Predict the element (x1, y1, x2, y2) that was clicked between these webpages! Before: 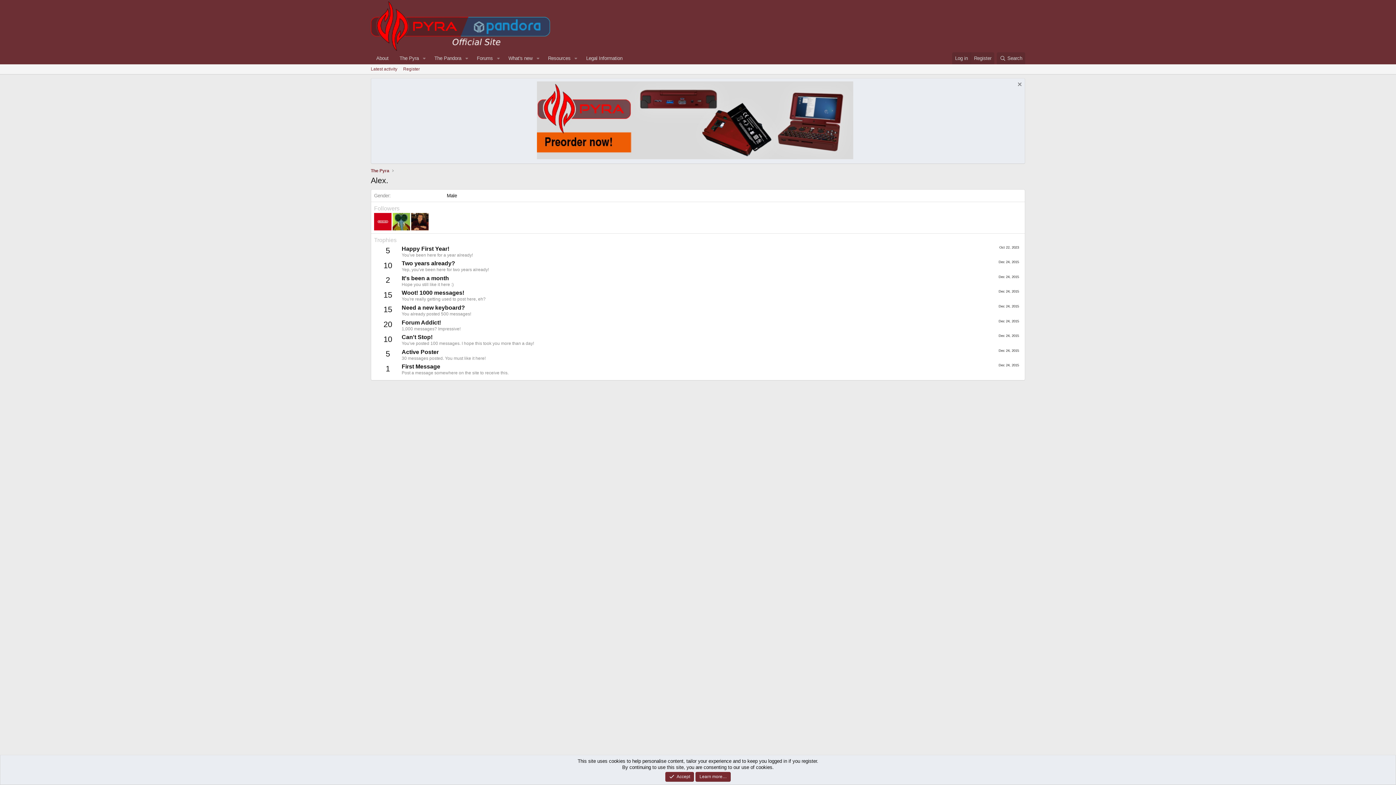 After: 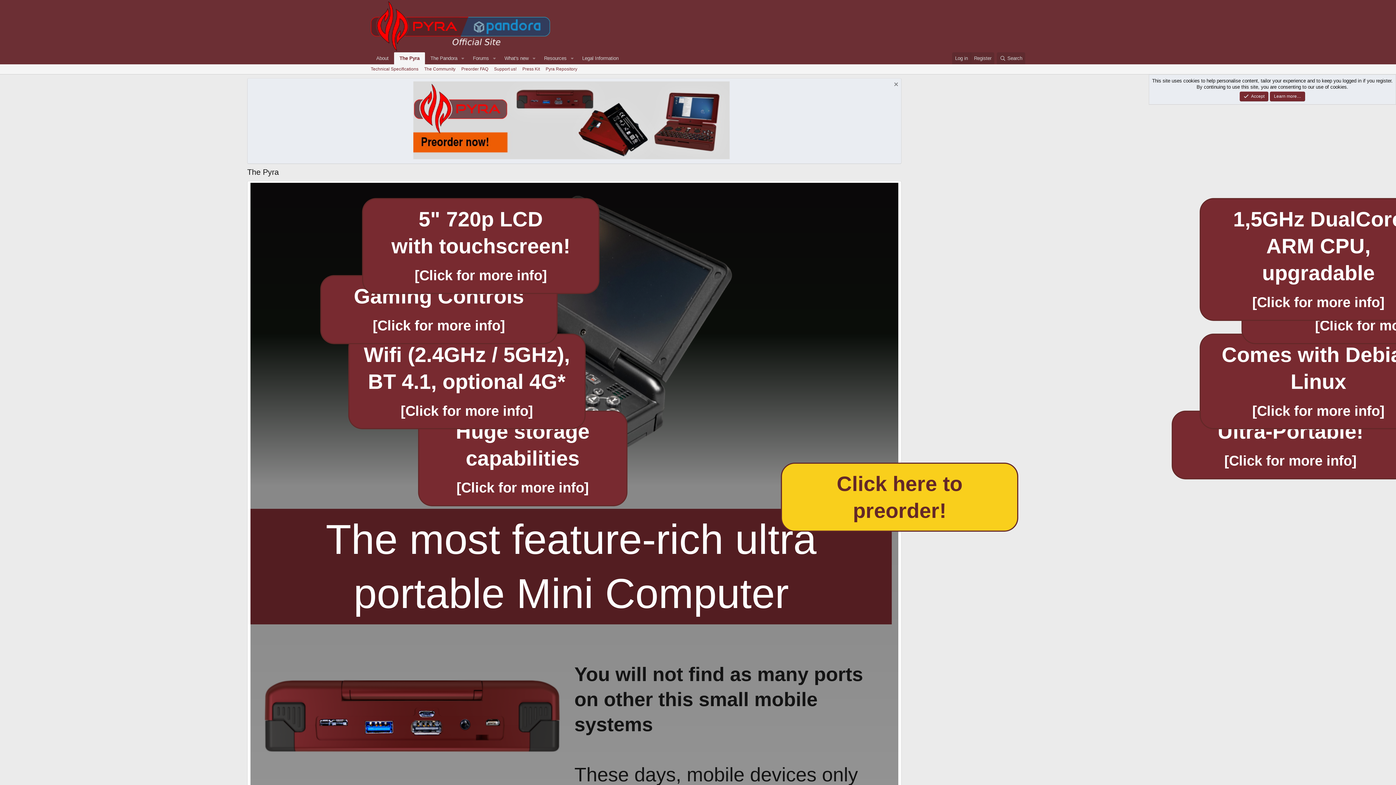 Action: bbox: (369, 166, 391, 175) label: The Pyra